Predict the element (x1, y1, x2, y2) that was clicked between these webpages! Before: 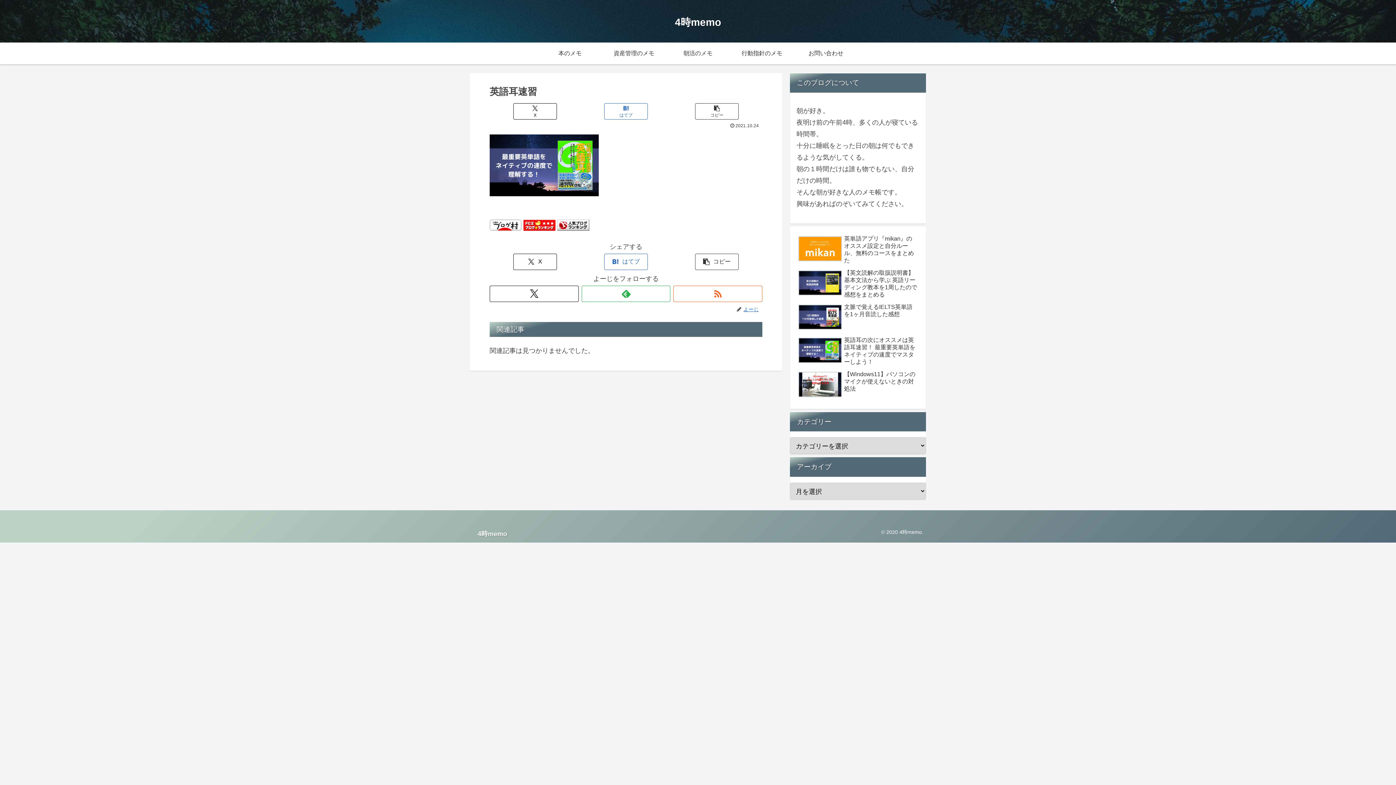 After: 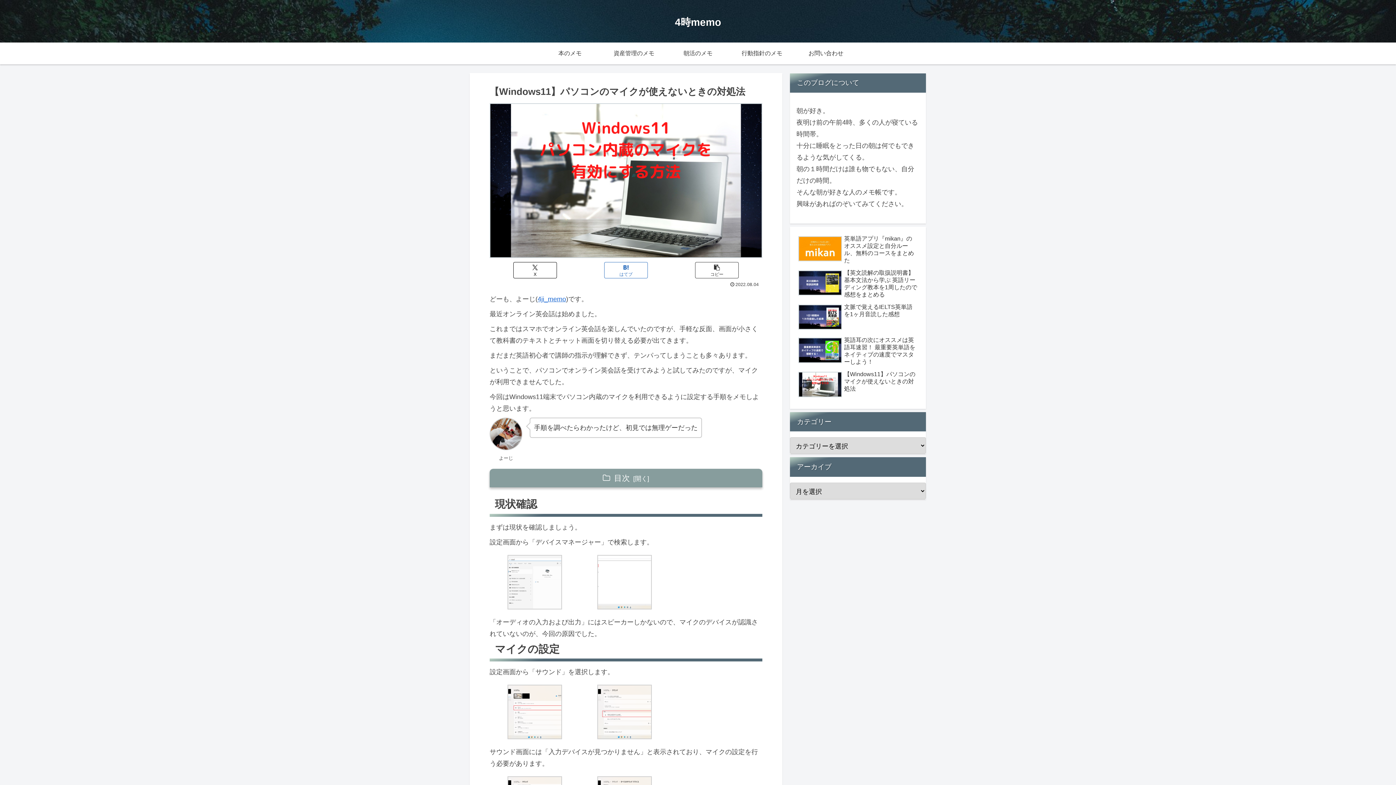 Action: label: 【Windows11】パソコンのマイクが使えないときの対処法 bbox: (796, 369, 919, 401)